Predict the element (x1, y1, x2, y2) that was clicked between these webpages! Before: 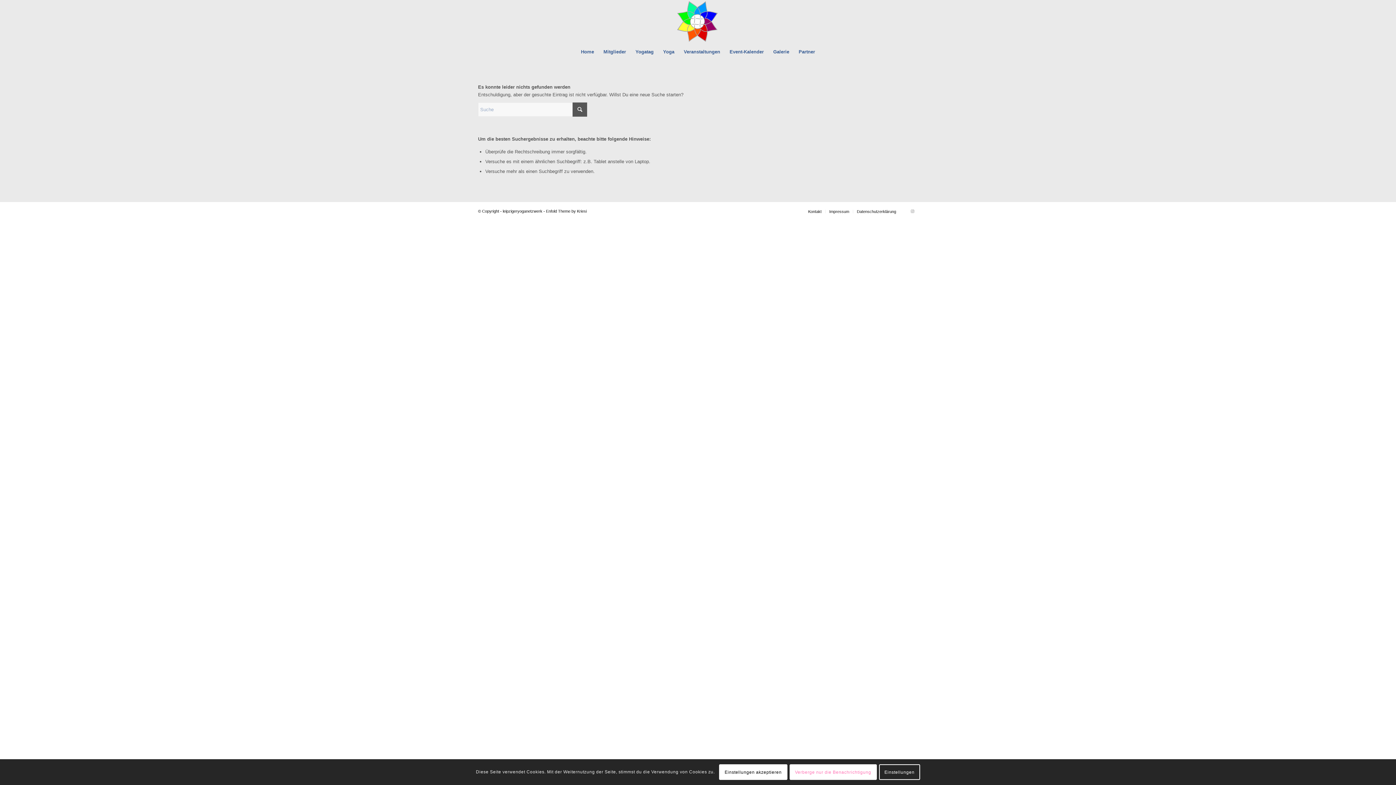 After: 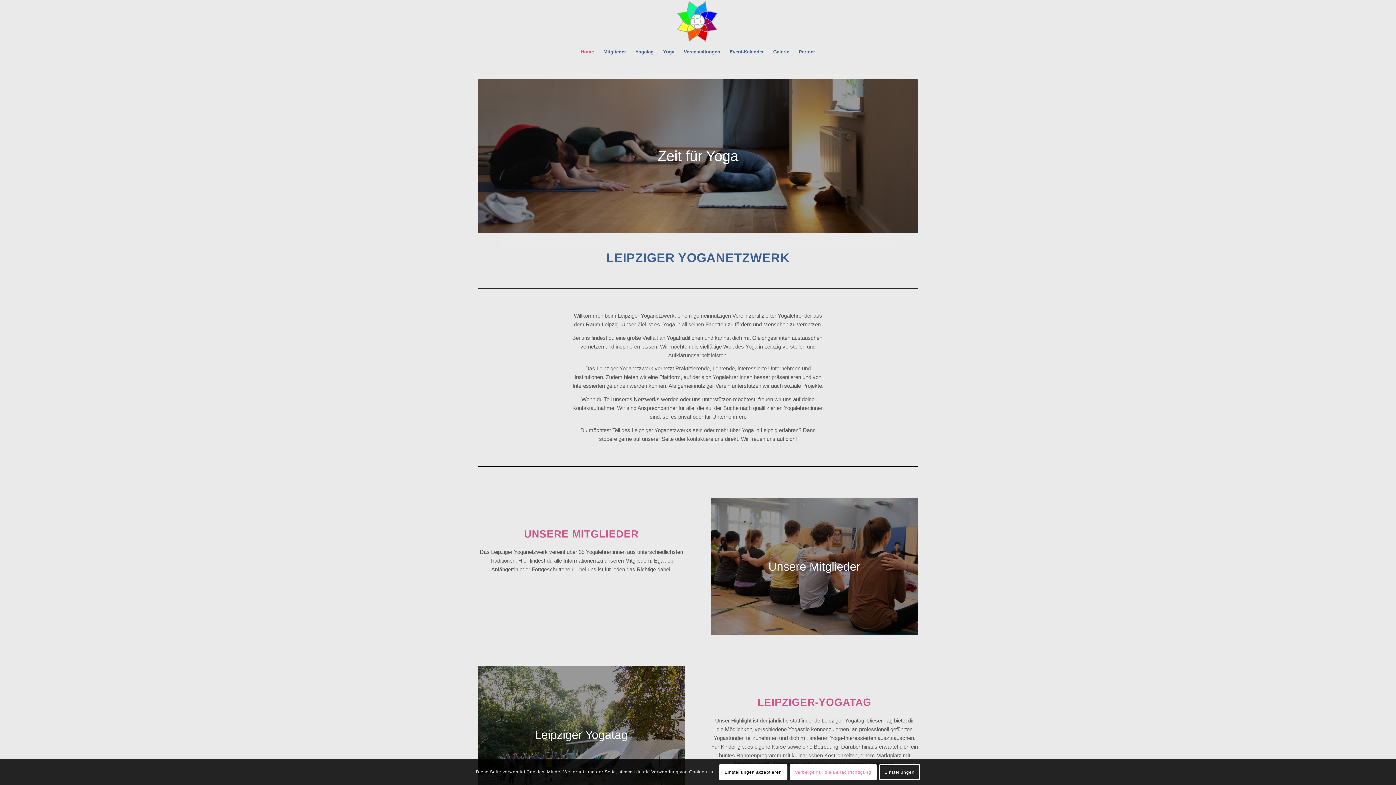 Action: label: leipzigeryoganetzwerk bbox: (676, 0, 719, 42)